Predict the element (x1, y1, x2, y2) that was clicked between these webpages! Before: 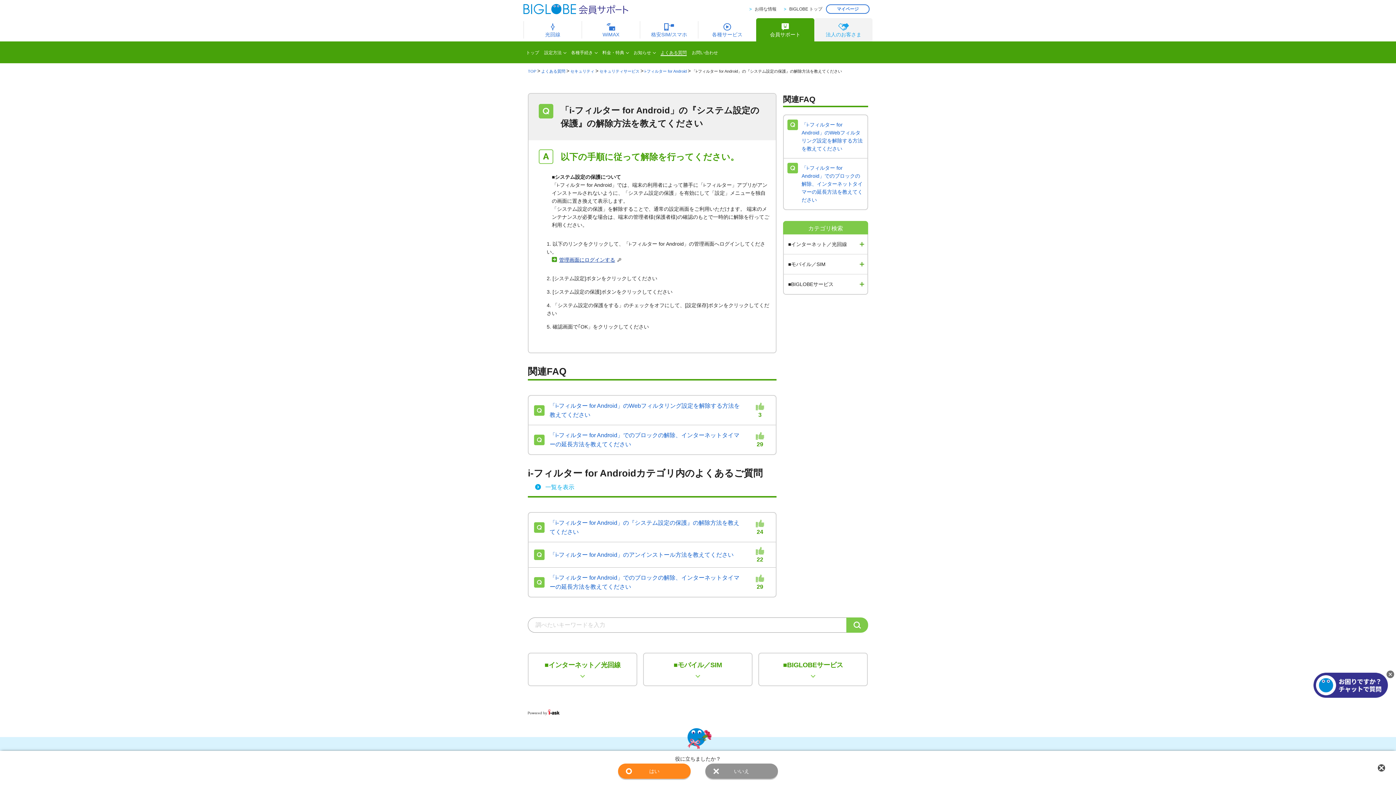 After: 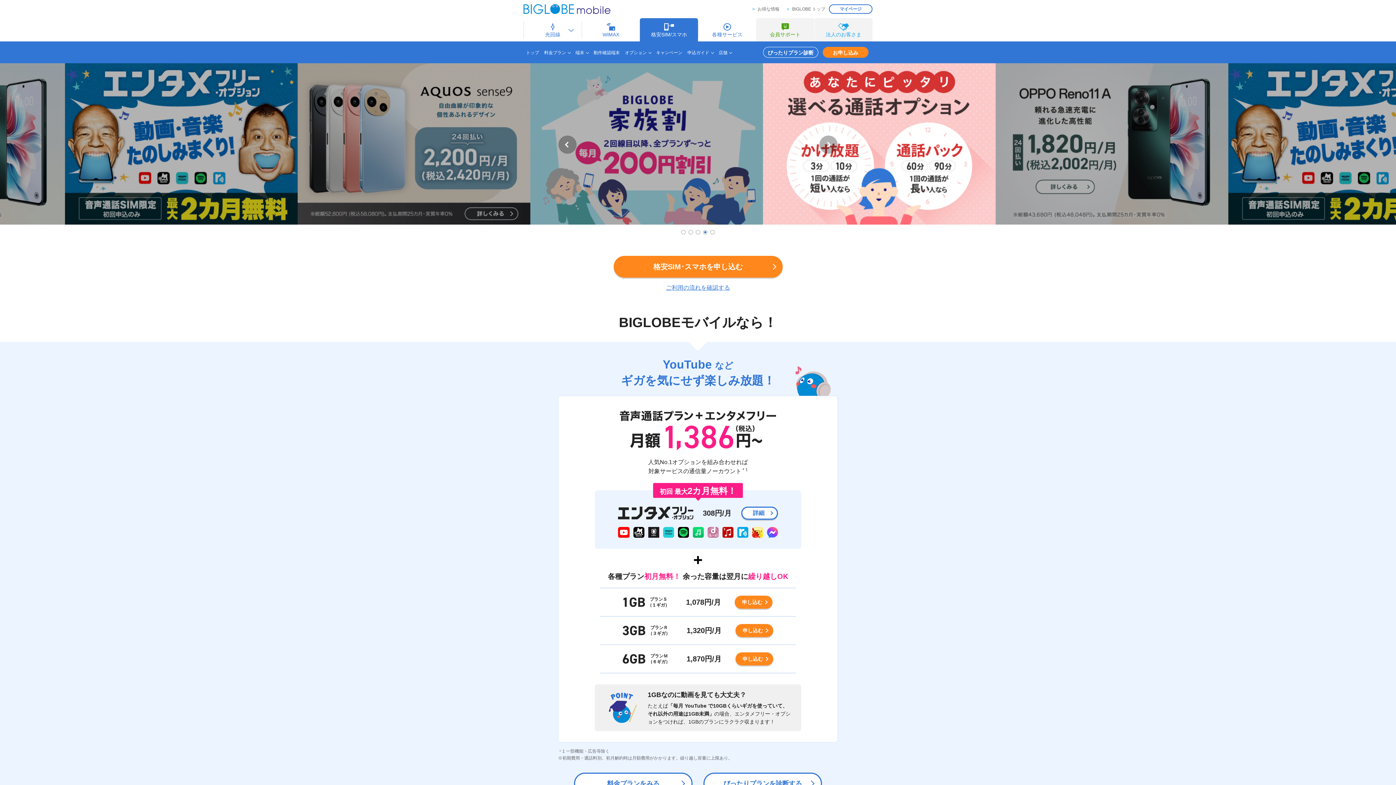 Action: bbox: (640, 21, 698, 38) label: 格安SIM/スマホ